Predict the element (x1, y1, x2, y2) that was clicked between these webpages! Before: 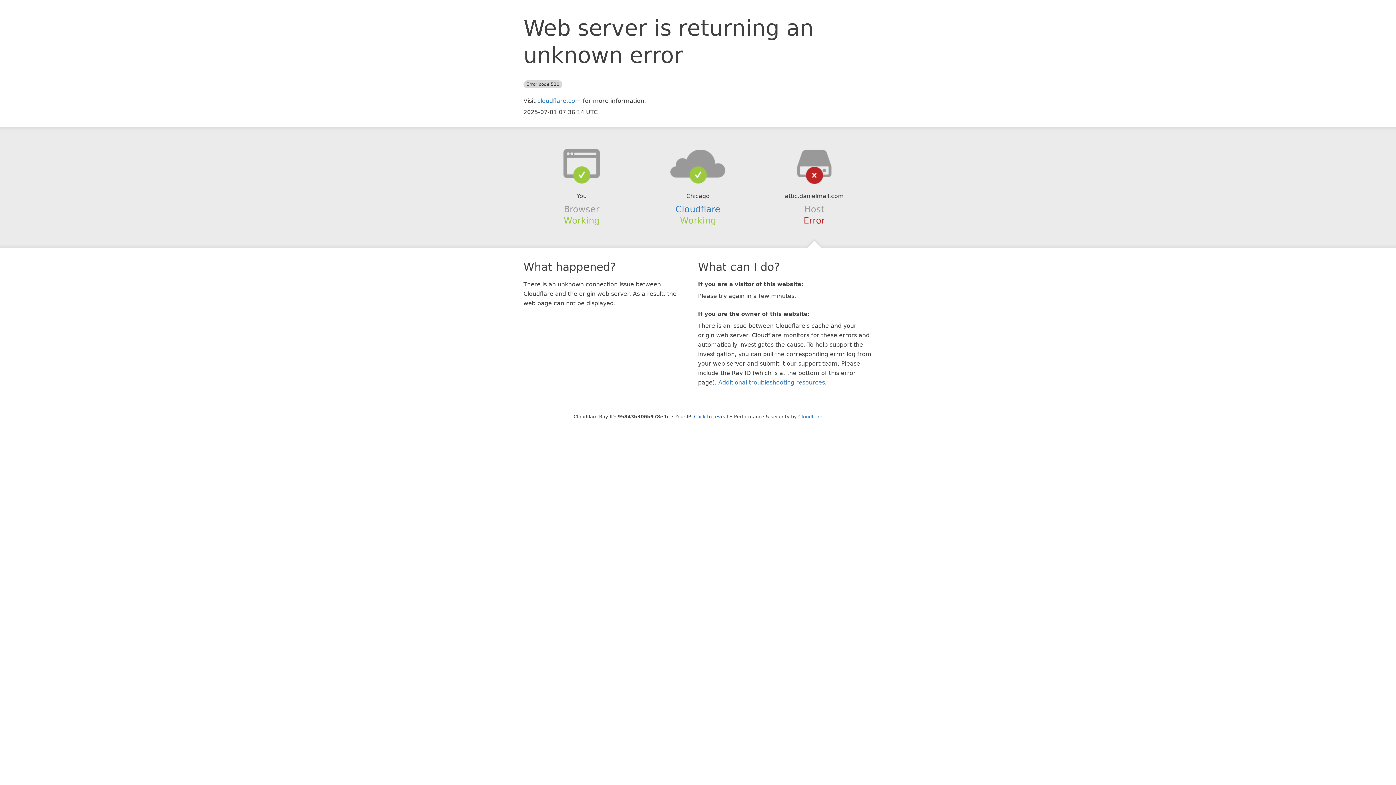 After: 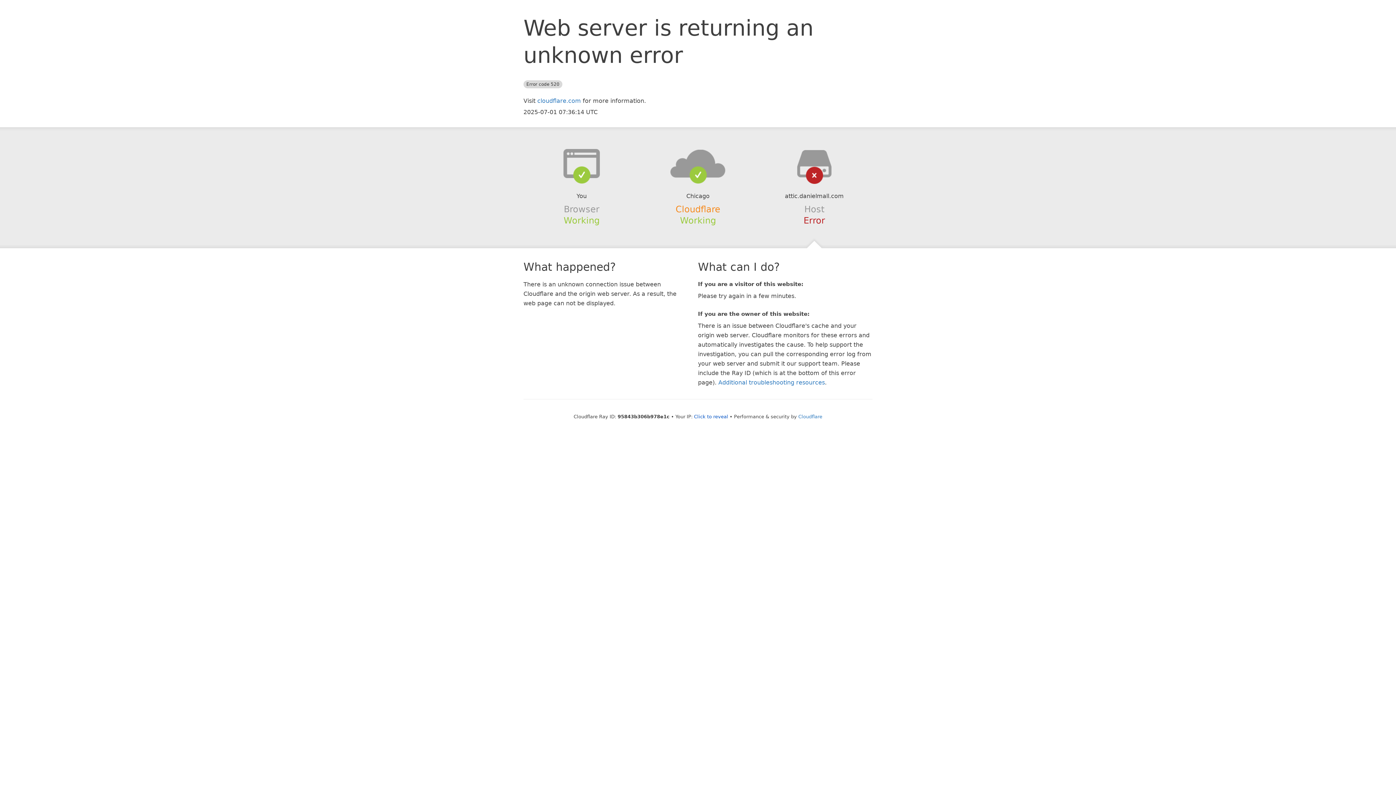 Action: label: Cloudflare bbox: (675, 204, 720, 214)